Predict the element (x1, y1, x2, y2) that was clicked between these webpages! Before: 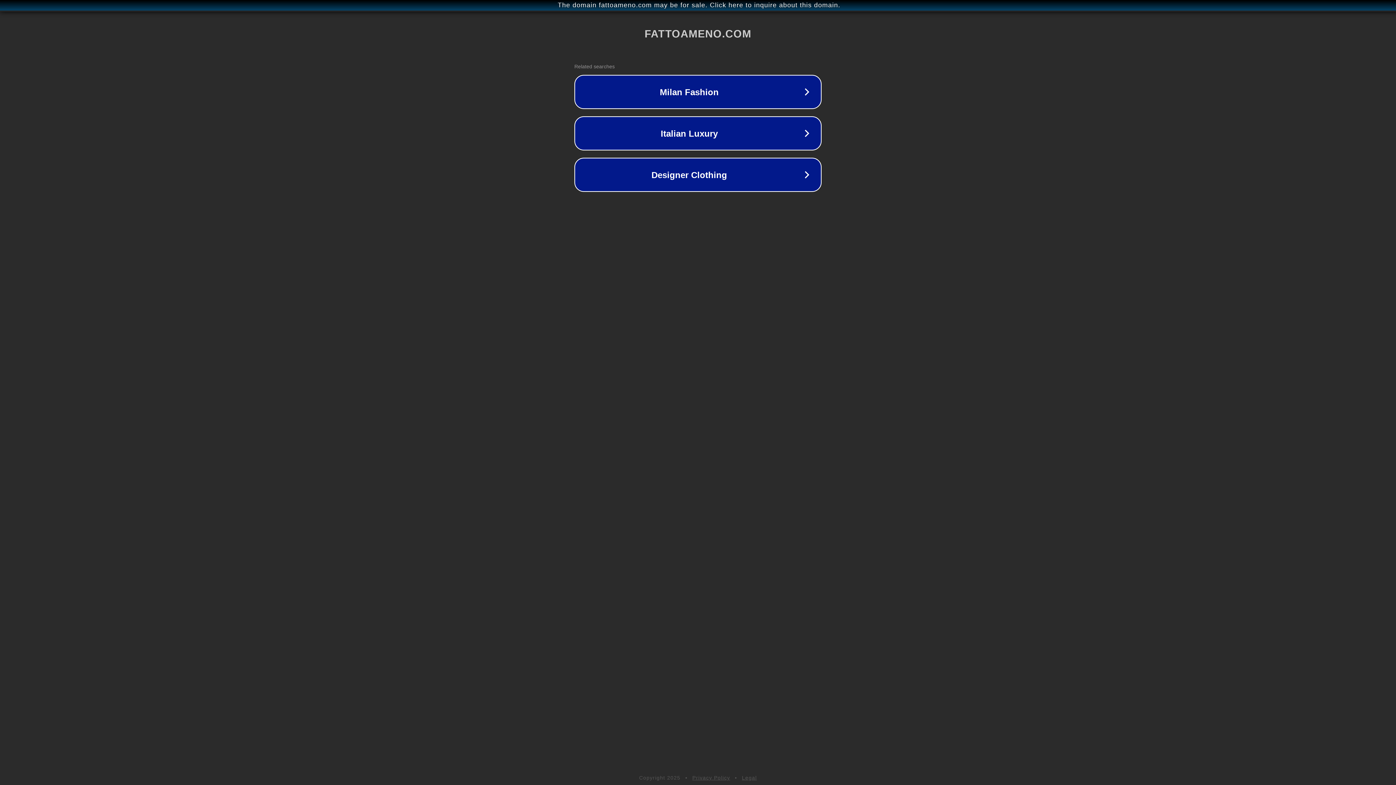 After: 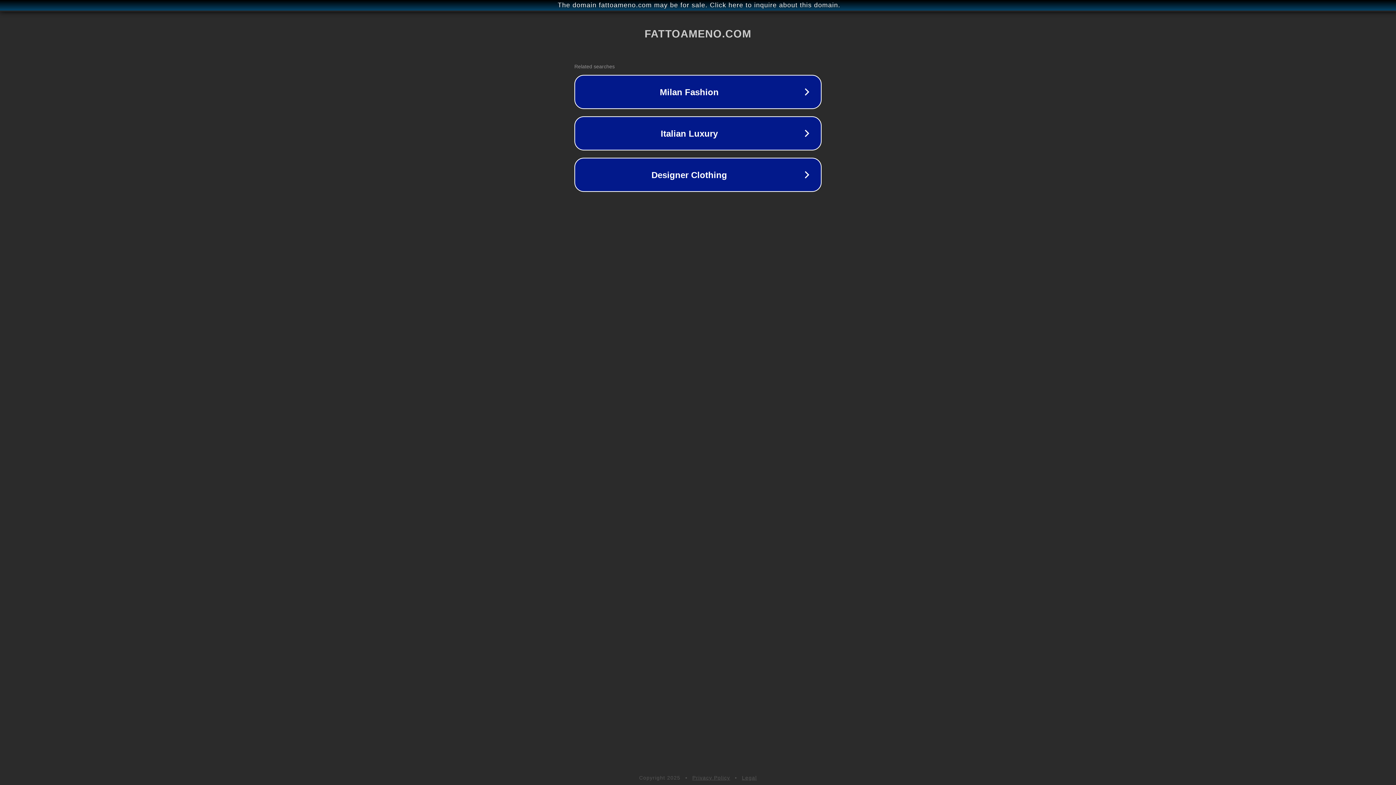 Action: bbox: (692, 775, 730, 781) label: Privacy Policy